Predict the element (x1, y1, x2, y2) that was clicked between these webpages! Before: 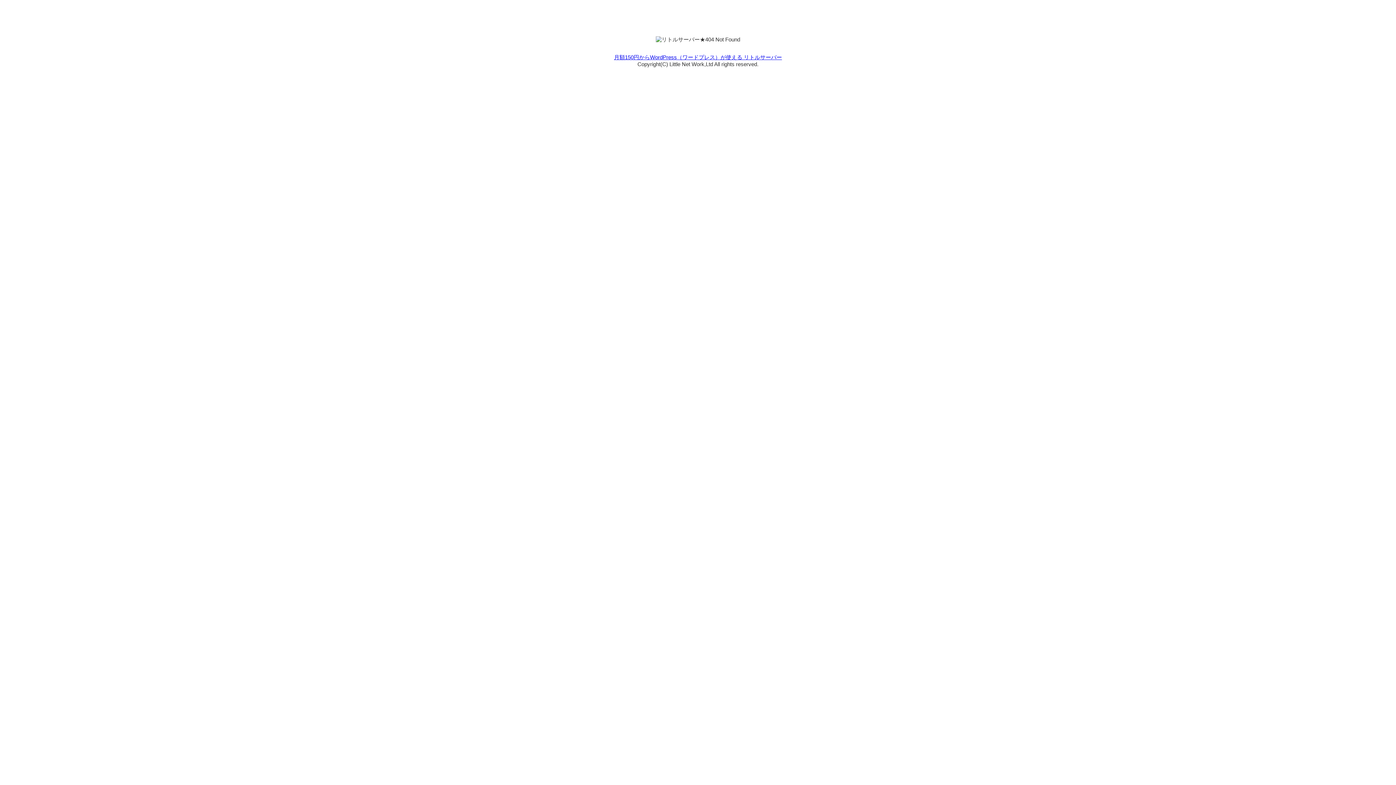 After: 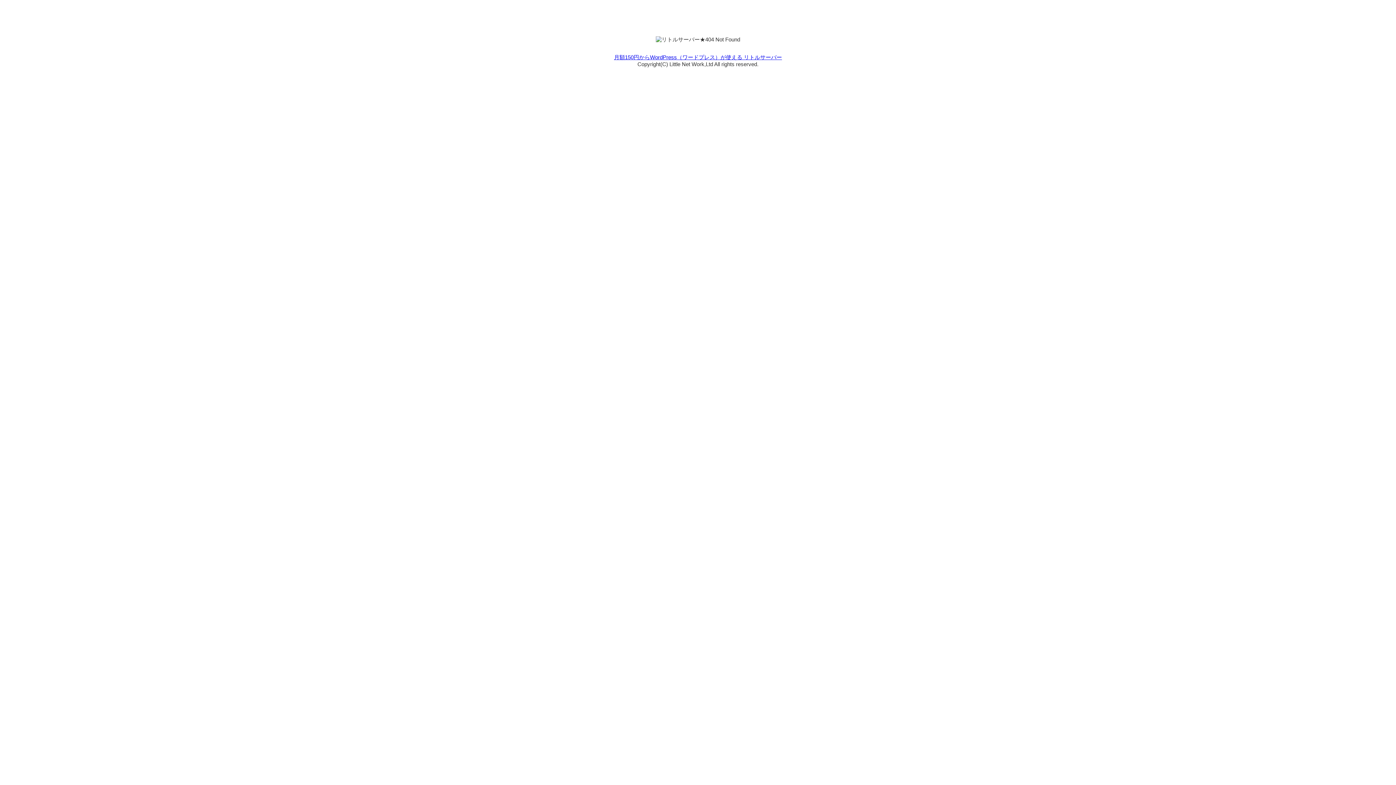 Action: label: 月額150円からWordPress（ワードプレス）が使える リトルサーバー bbox: (614, 54, 782, 60)